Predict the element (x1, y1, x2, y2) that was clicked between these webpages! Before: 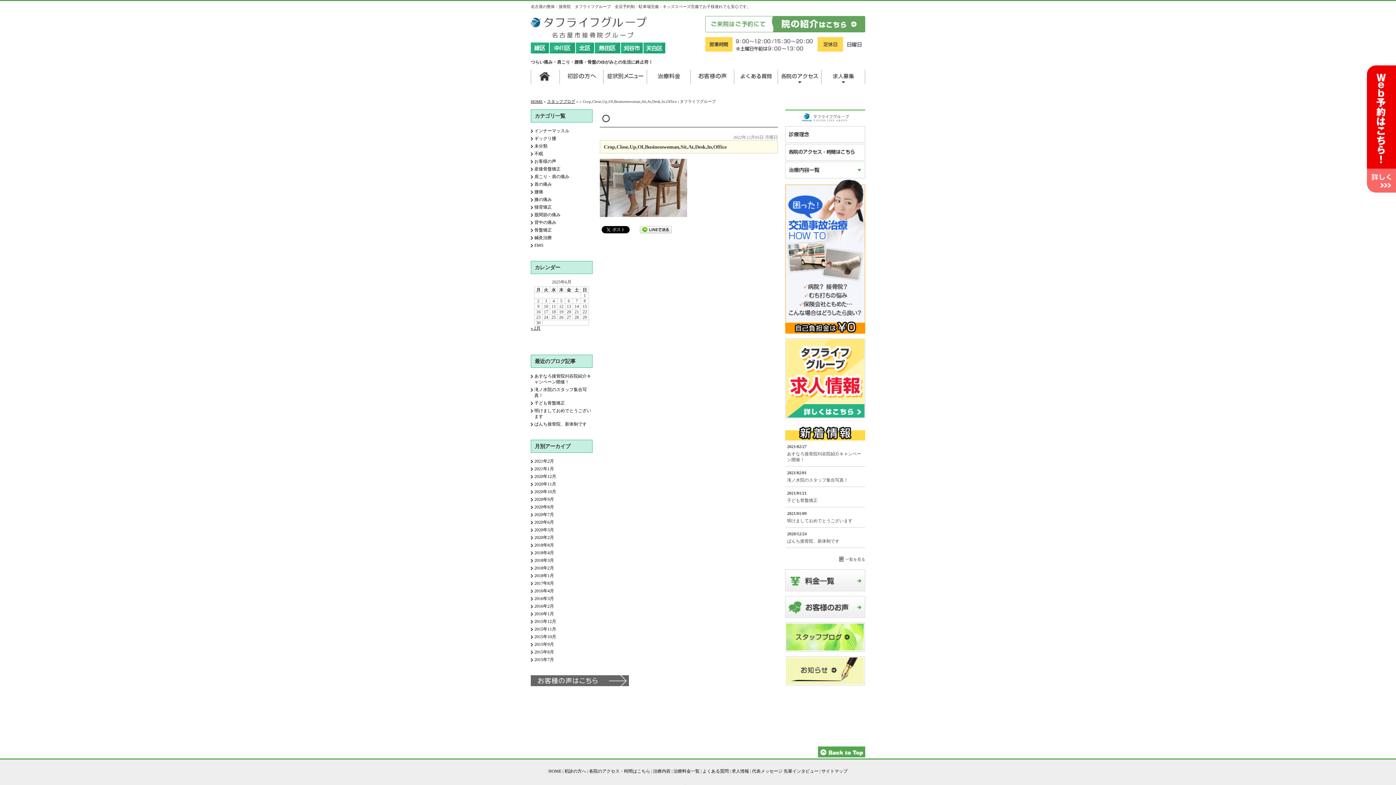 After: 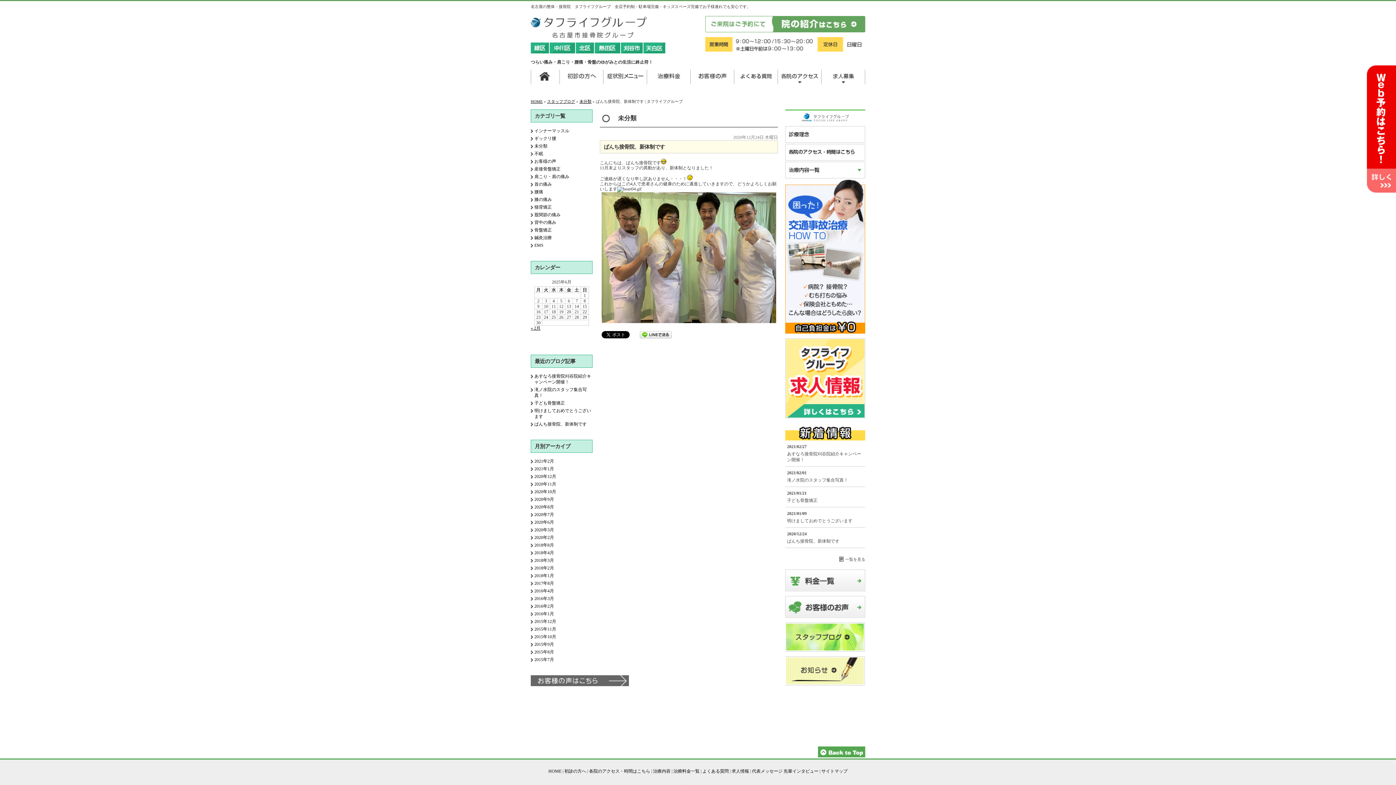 Action: bbox: (534, 421, 586, 426) label: ぱんち接骨院、新体制です